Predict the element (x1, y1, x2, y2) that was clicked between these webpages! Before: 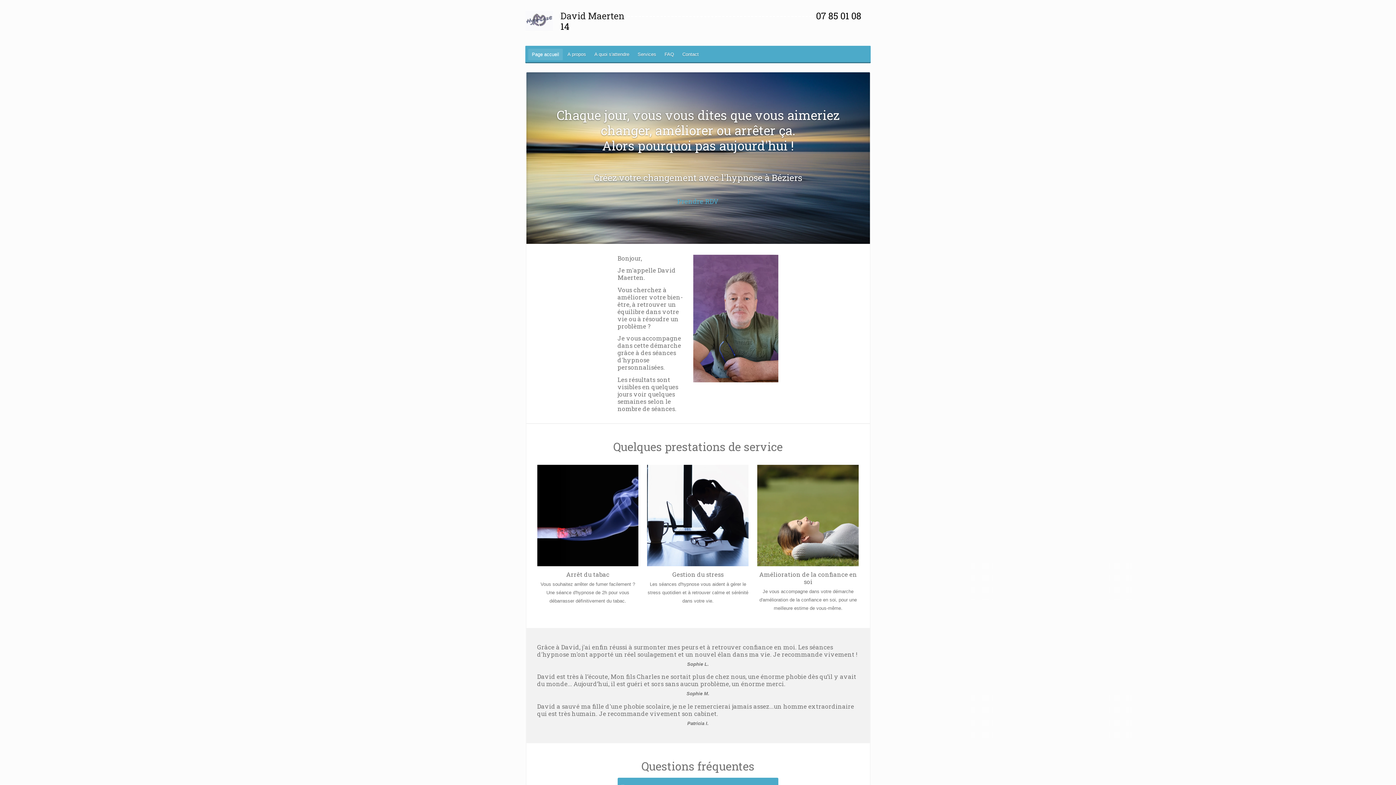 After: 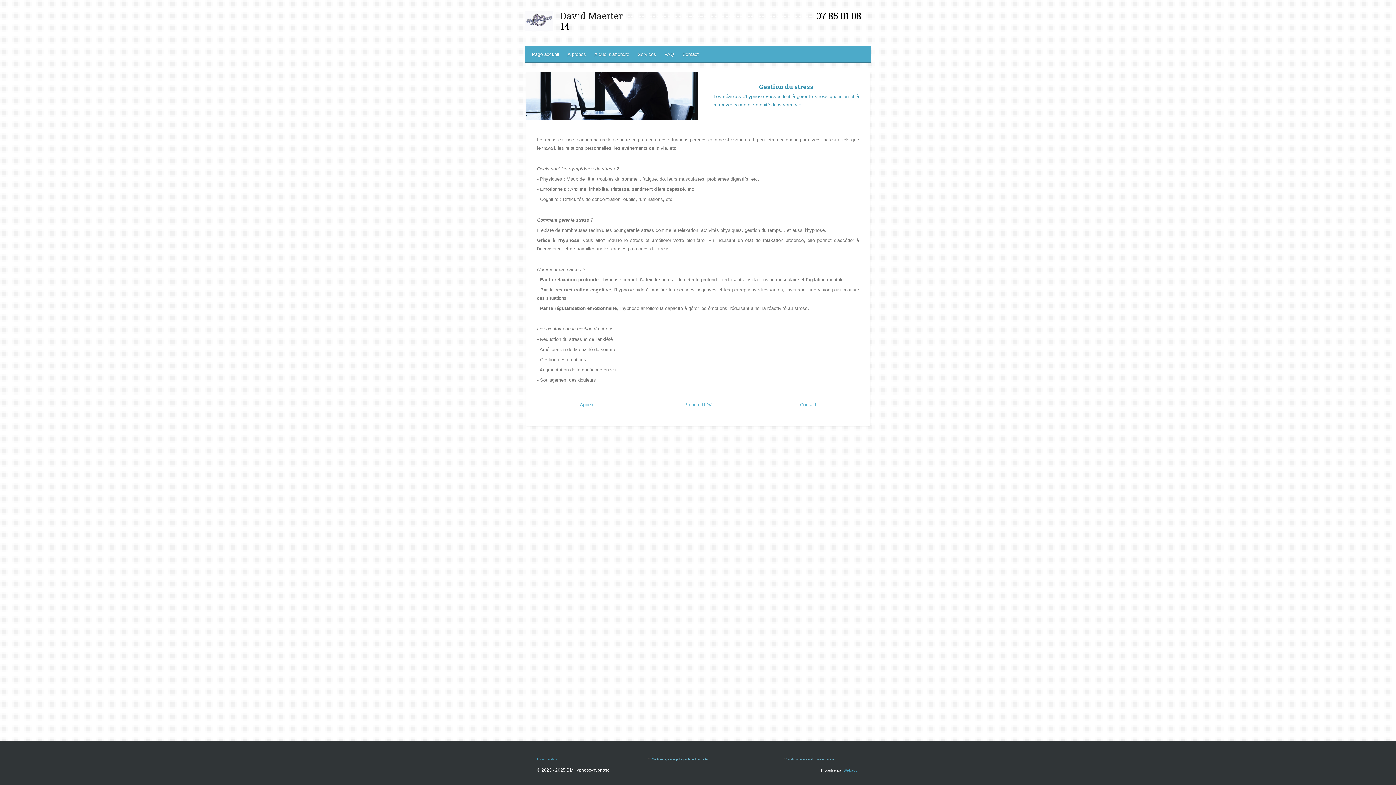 Action: bbox: (647, 464, 748, 566)